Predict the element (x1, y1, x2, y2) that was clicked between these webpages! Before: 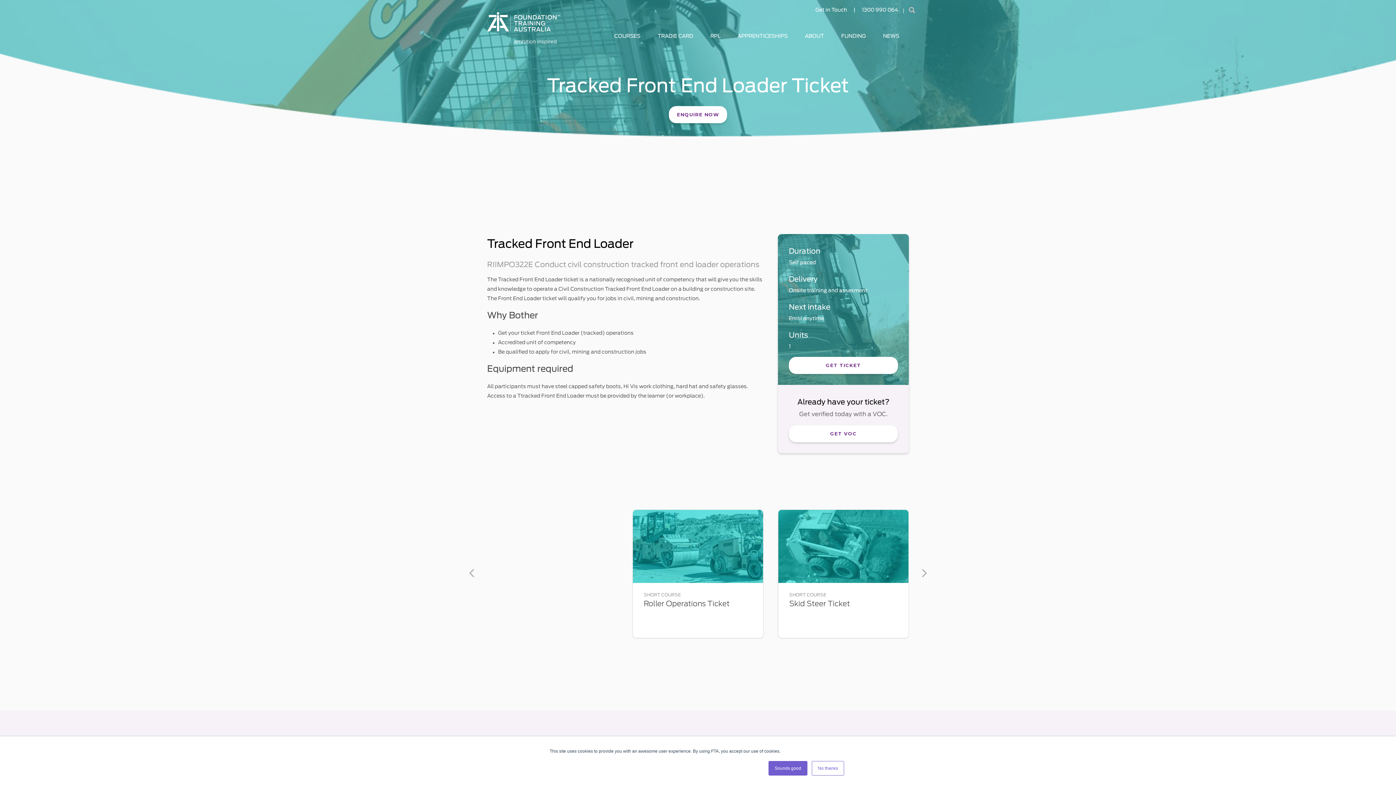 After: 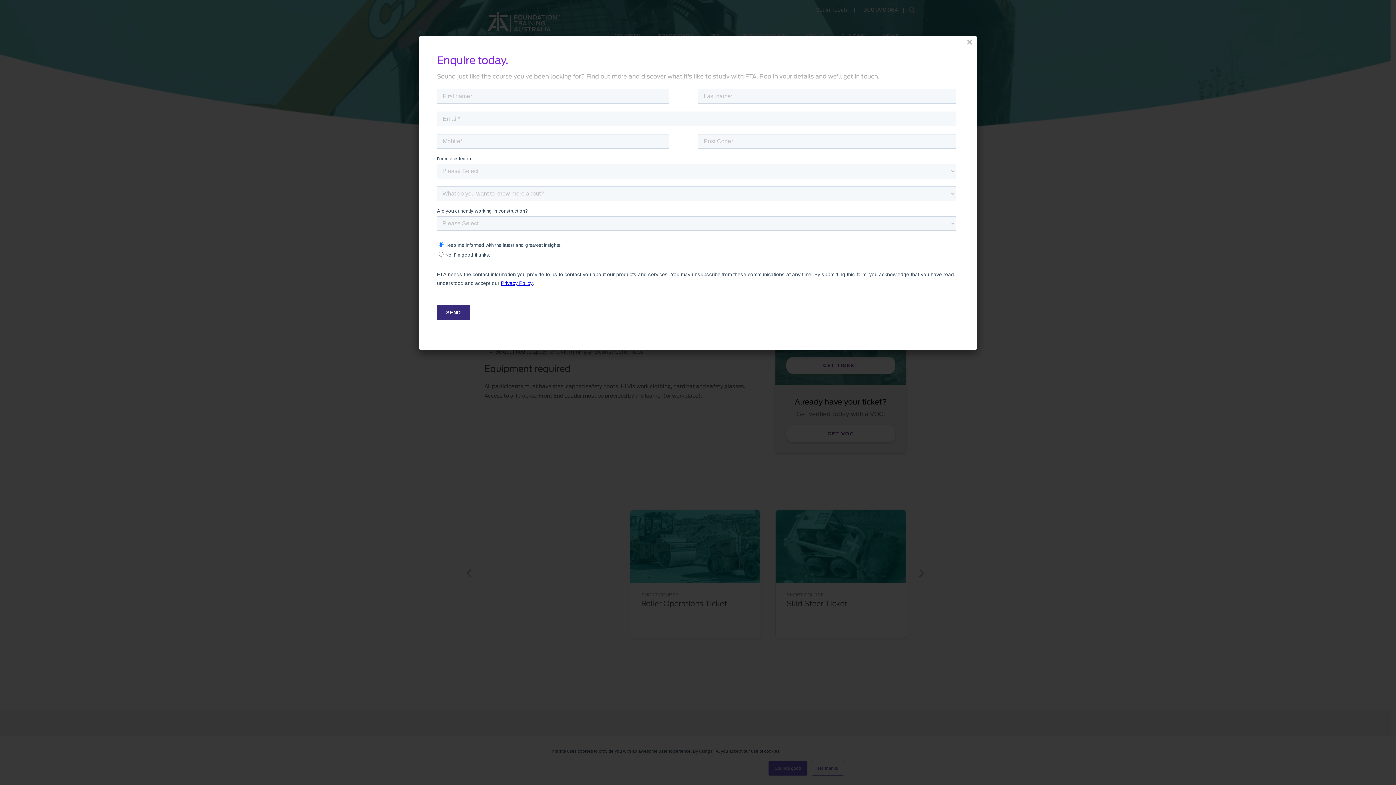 Action: label: GET TICKET bbox: (789, 357, 898, 374)